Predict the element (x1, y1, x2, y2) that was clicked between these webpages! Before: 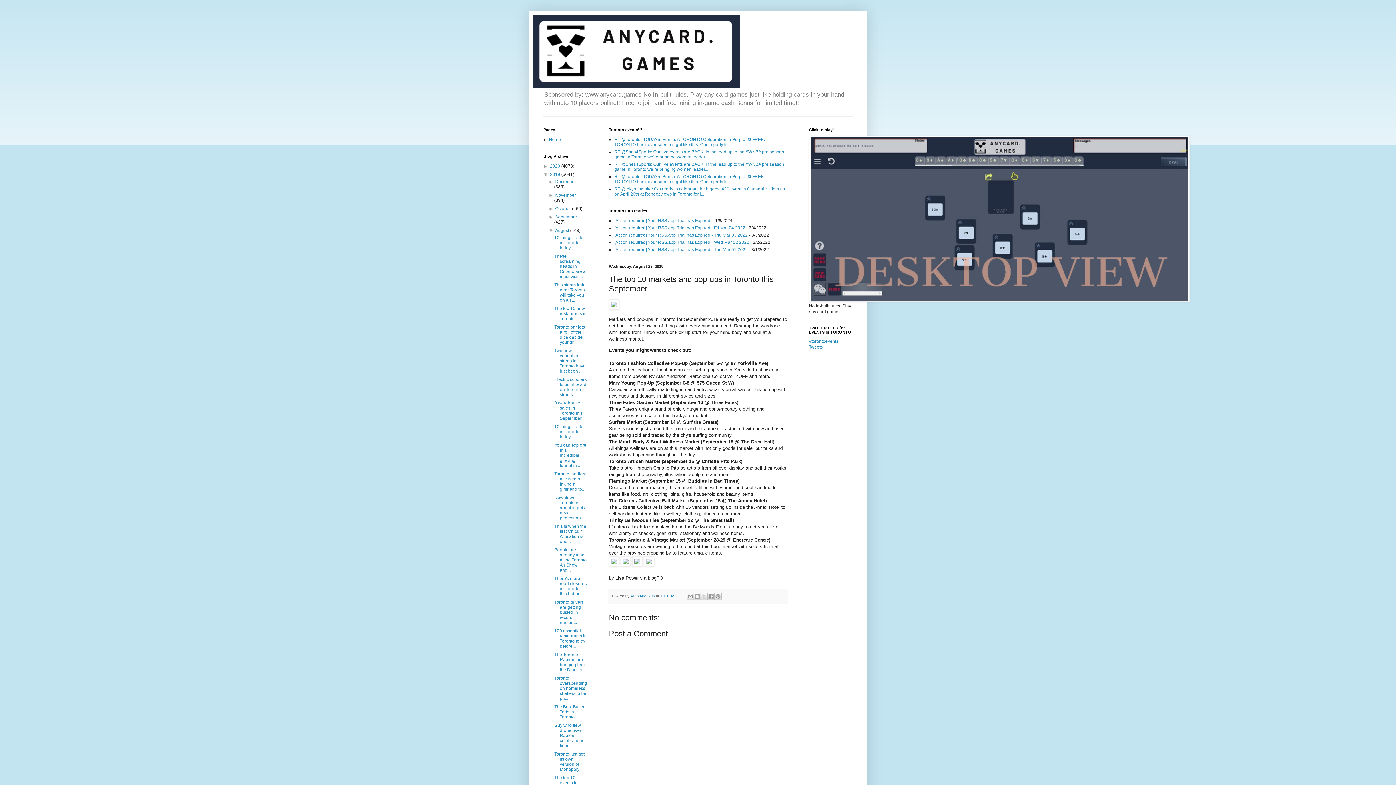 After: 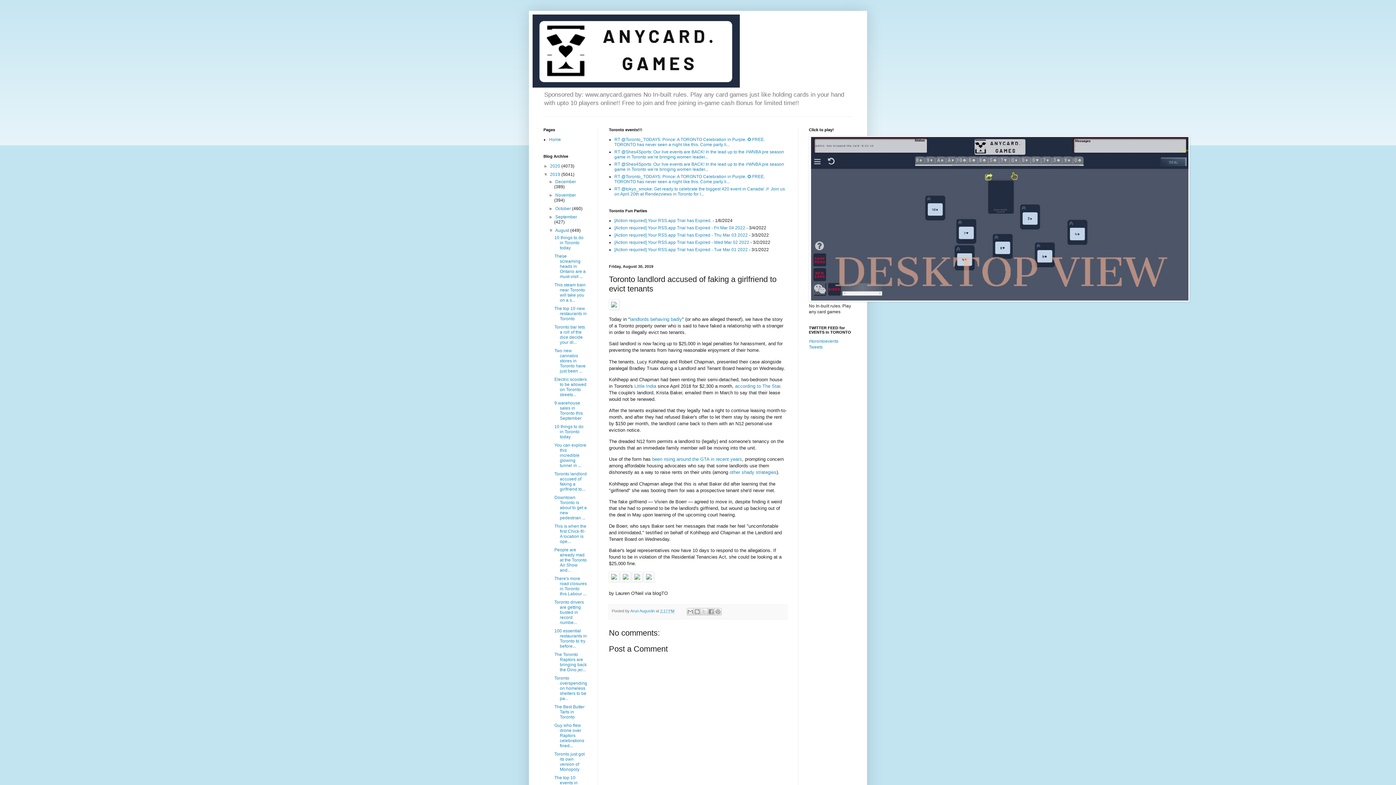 Action: bbox: (554, 471, 586, 492) label: Toronto landlord accused of faking a girlfriend to...